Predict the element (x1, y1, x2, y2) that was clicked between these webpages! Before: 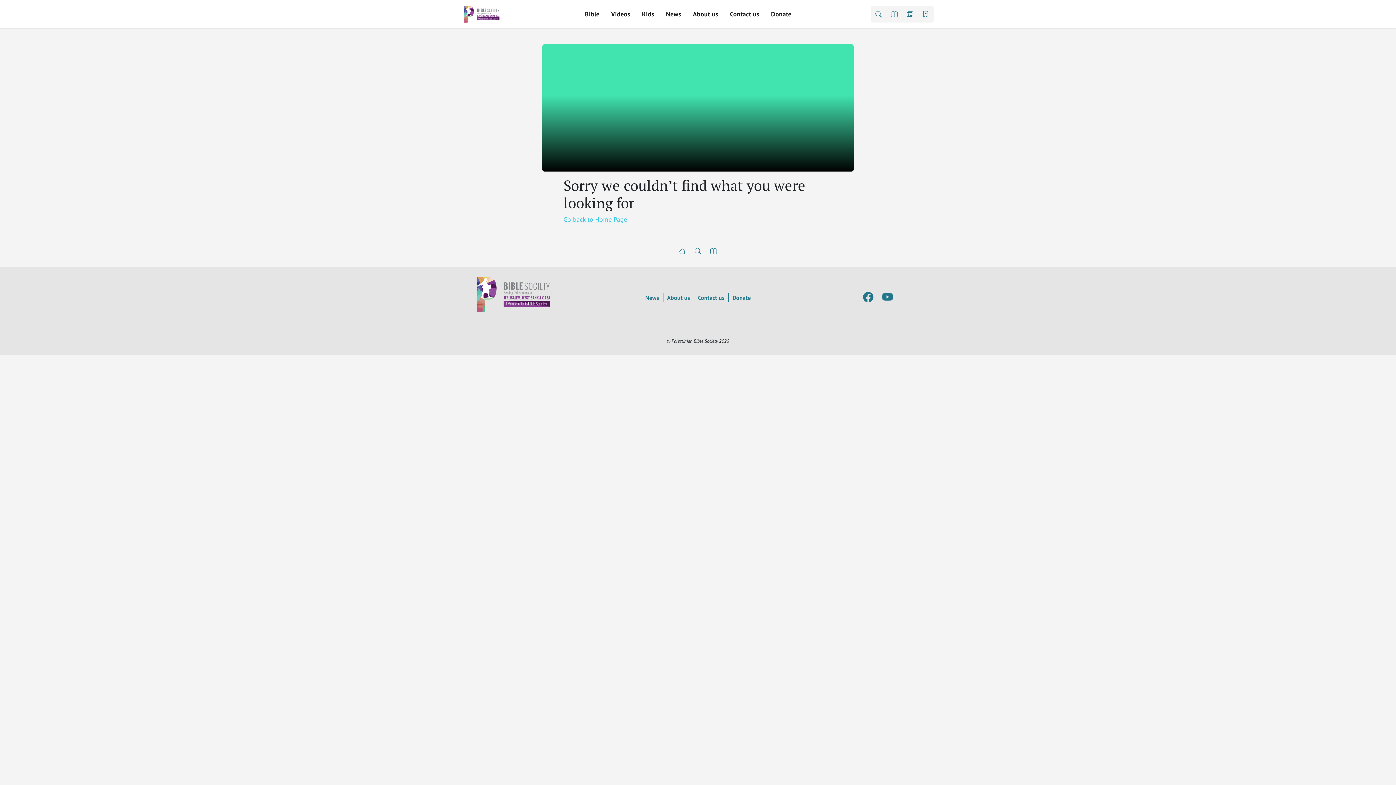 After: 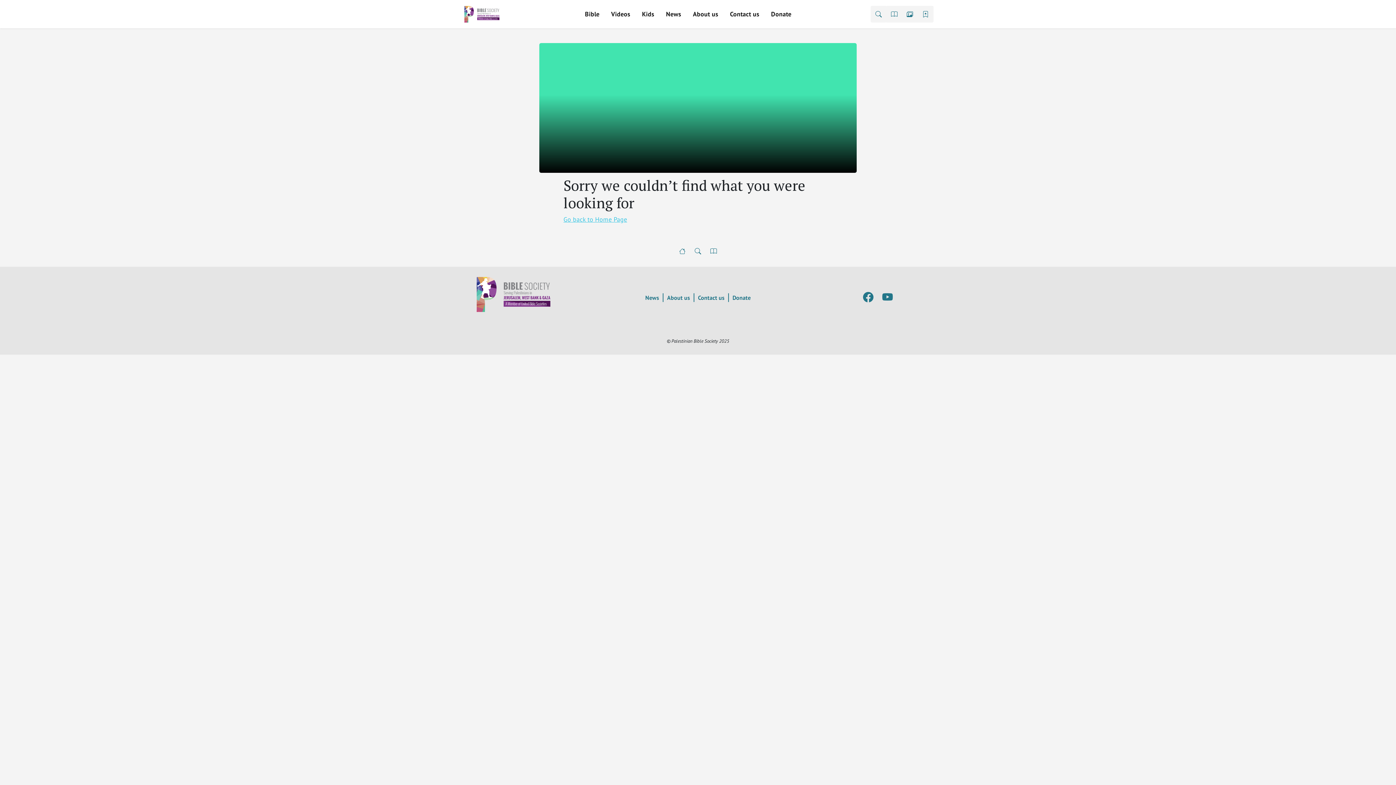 Action: bbox: (542, 44, 853, 171)